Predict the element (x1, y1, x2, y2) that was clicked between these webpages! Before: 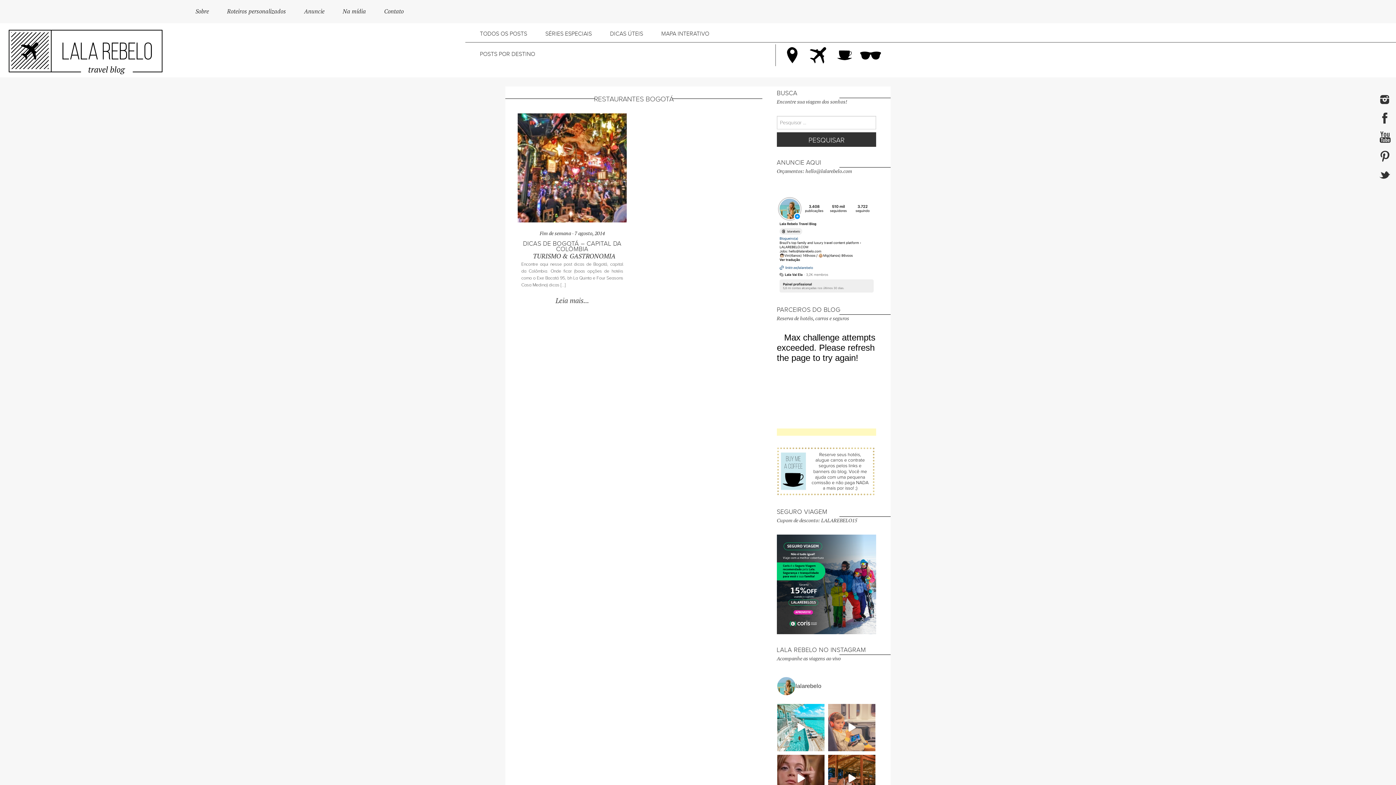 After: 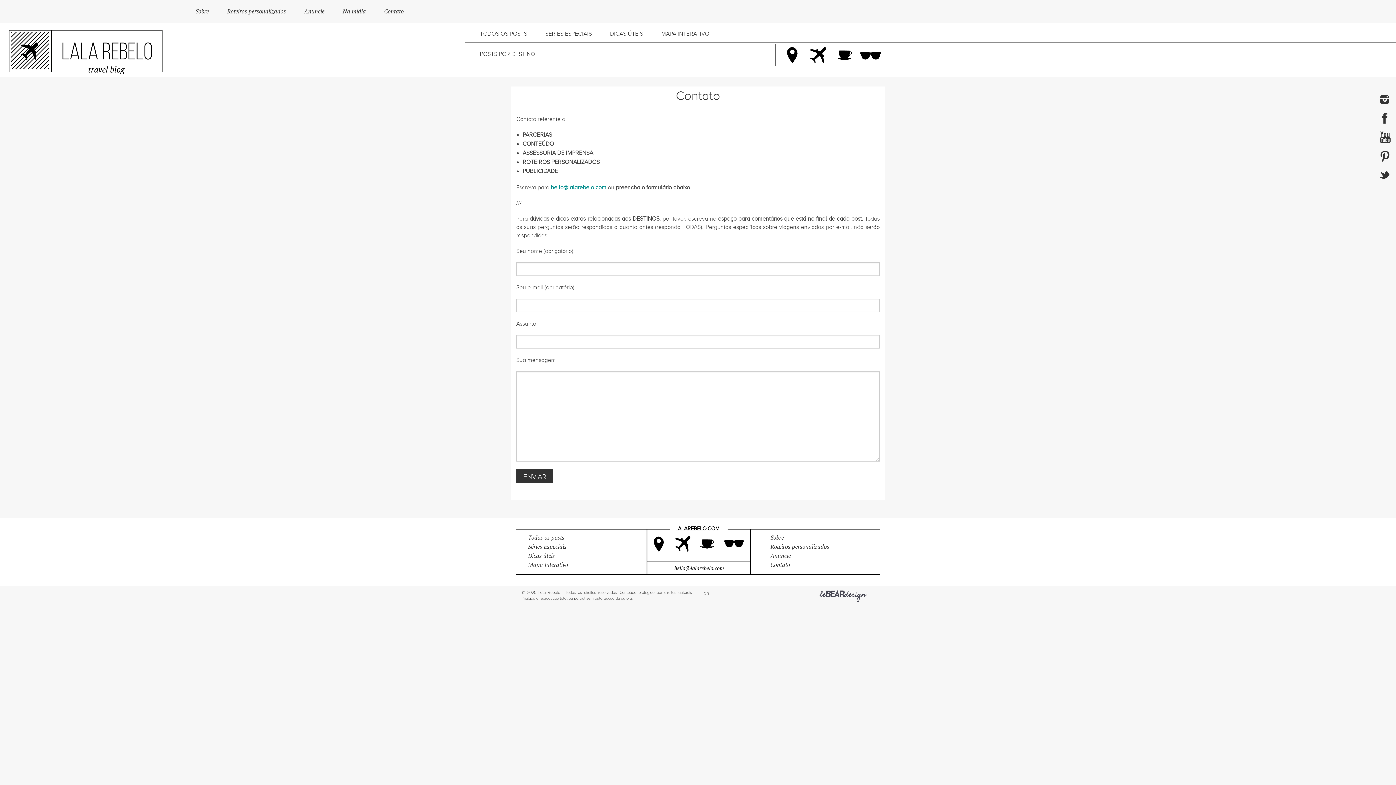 Action: bbox: (384, 7, 403, 15) label: Contato